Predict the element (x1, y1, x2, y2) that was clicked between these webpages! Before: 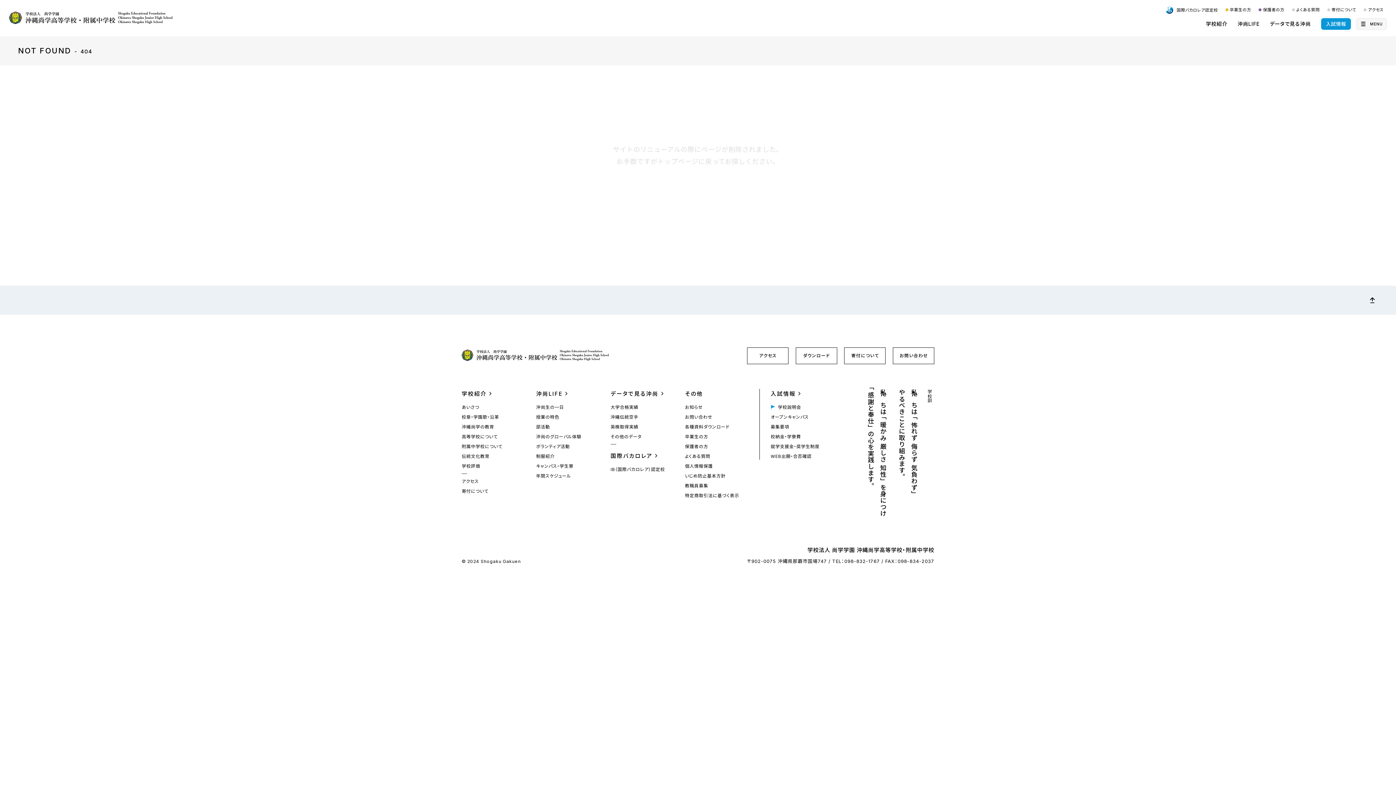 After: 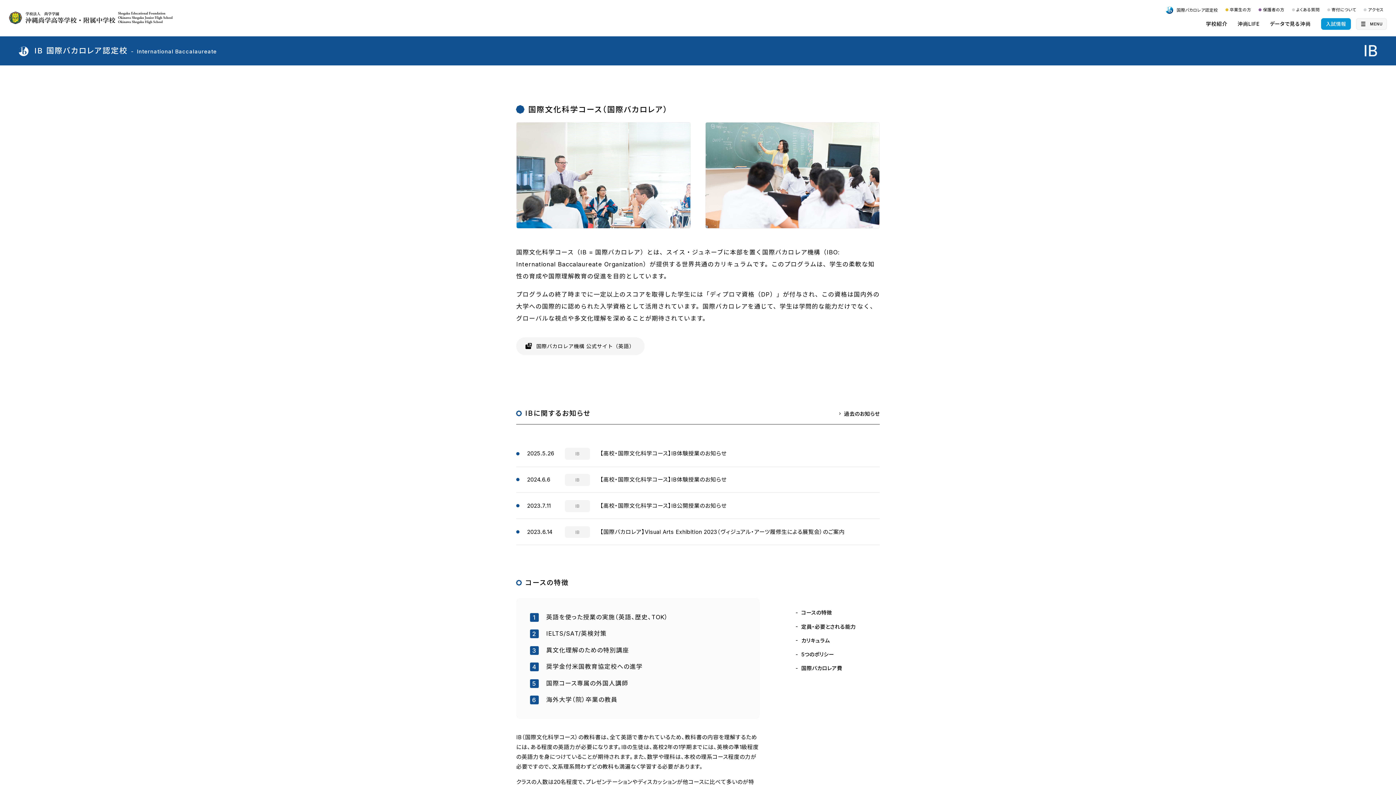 Action: bbox: (610, 466, 665, 472) label: IB（国際バカロレア）認定校